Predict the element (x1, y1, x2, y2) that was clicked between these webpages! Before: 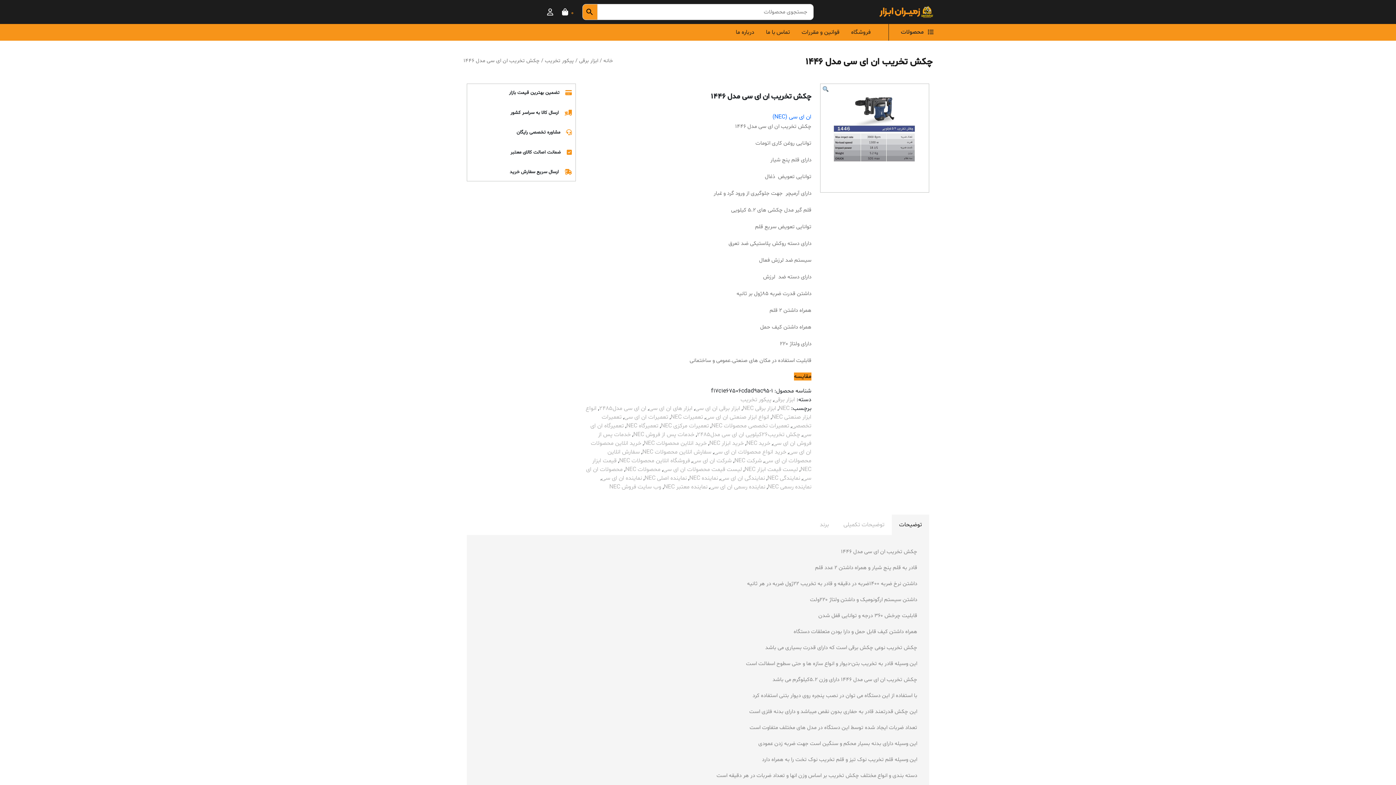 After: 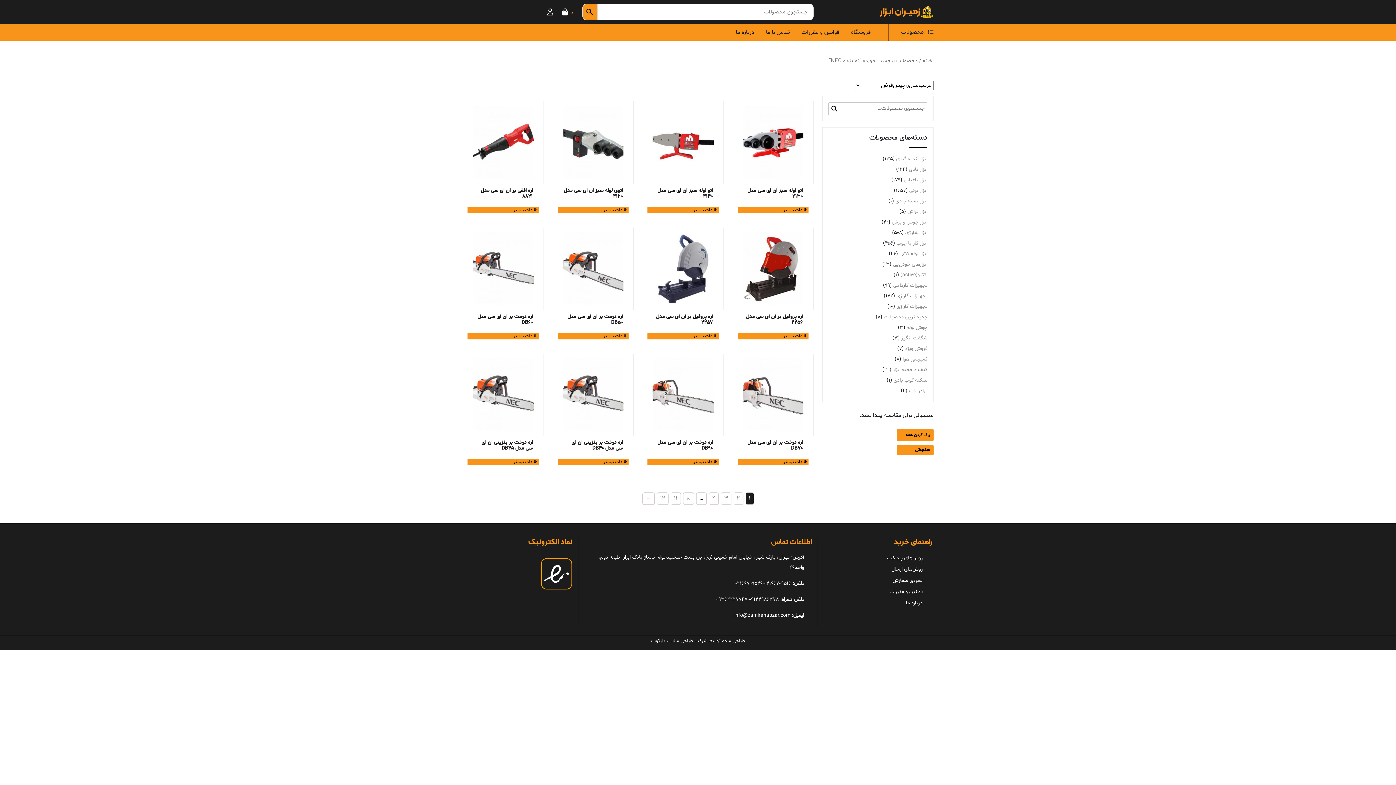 Action: label: نماینده NEC bbox: (689, 474, 718, 482)